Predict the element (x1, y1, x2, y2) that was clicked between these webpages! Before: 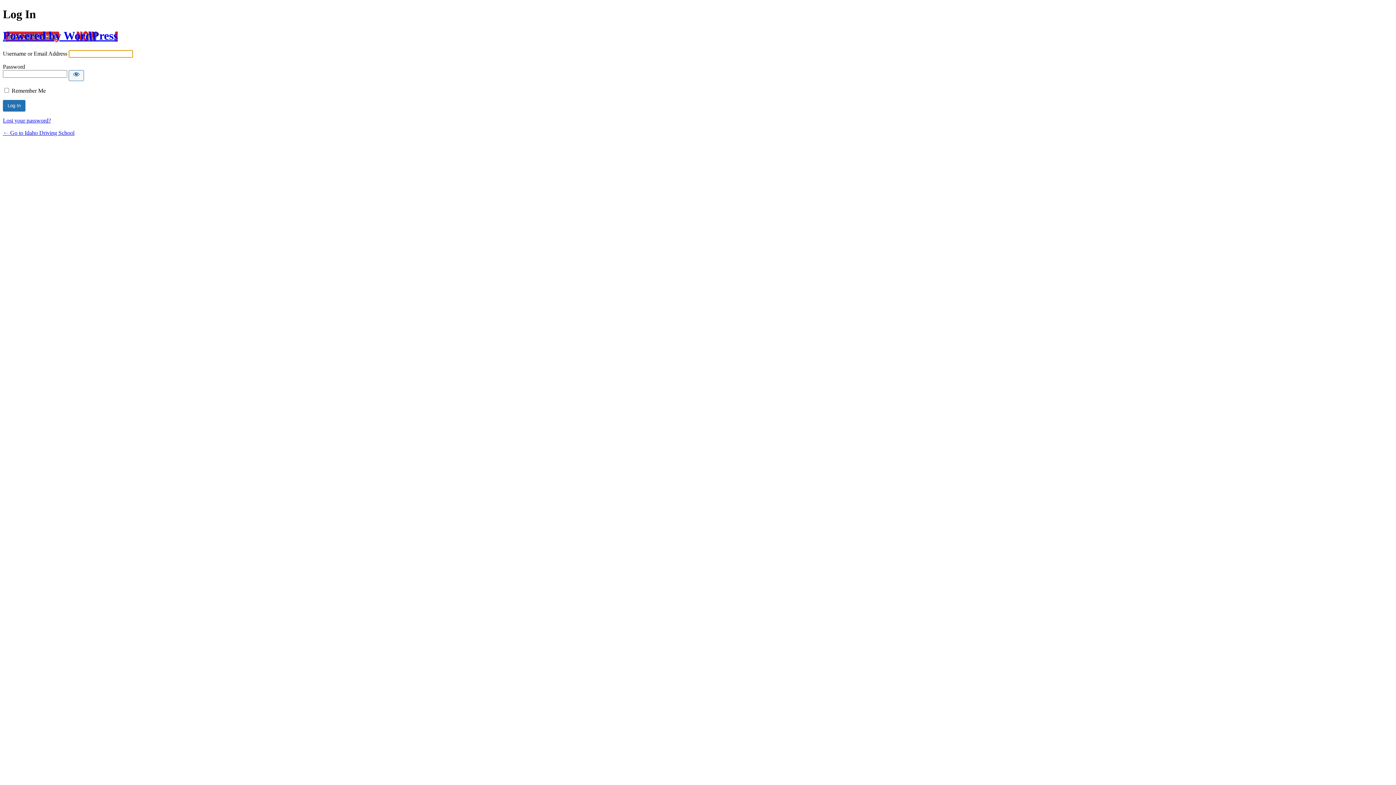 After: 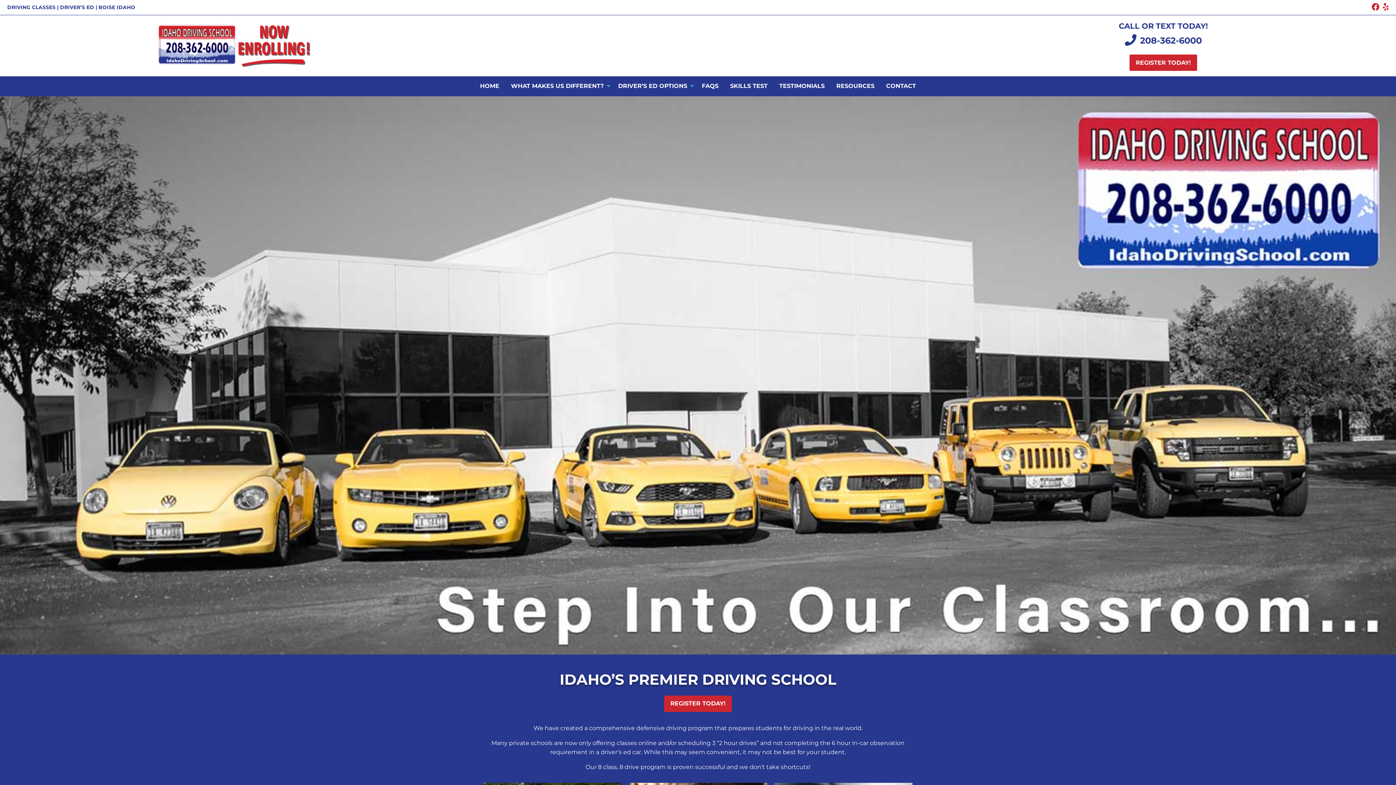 Action: label: ← Go to Idaho Driving School bbox: (2, 129, 74, 136)